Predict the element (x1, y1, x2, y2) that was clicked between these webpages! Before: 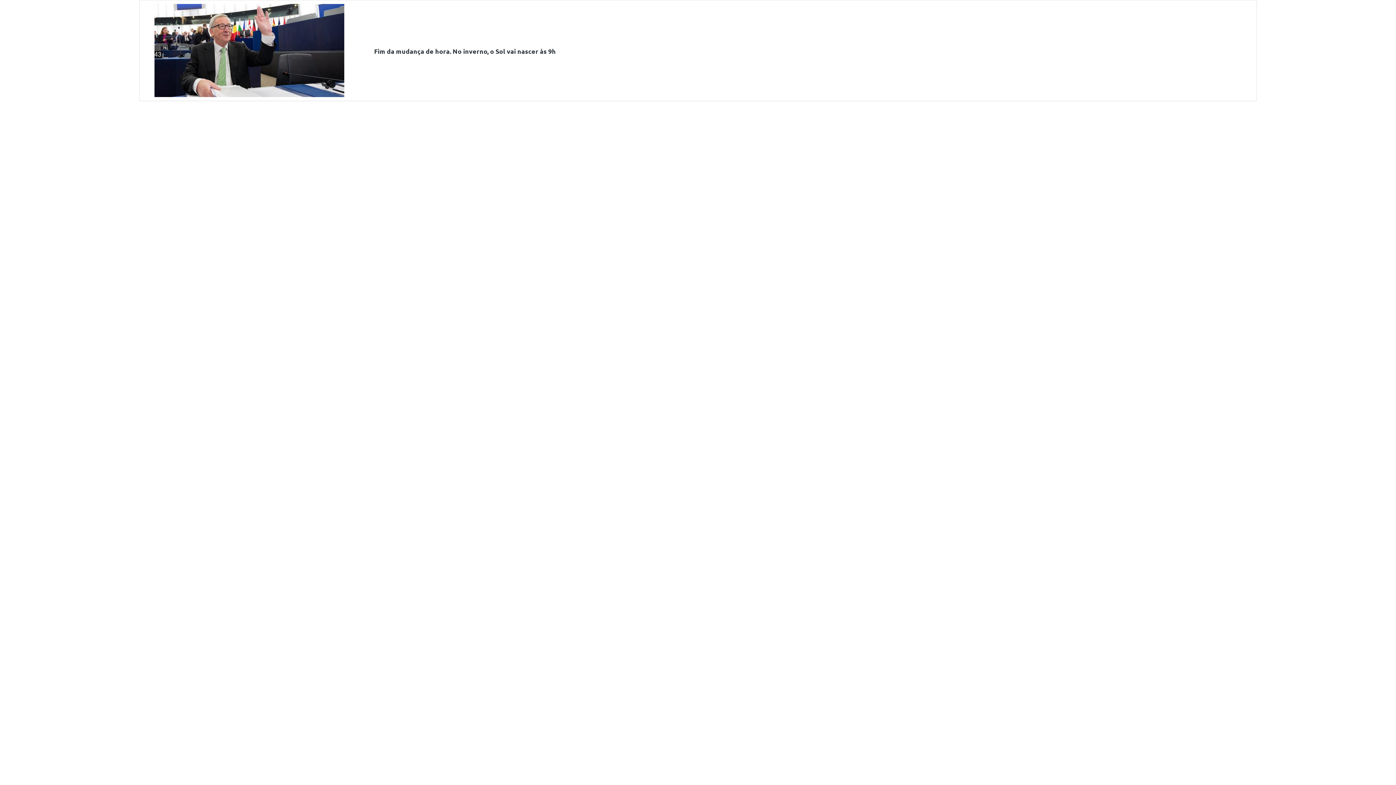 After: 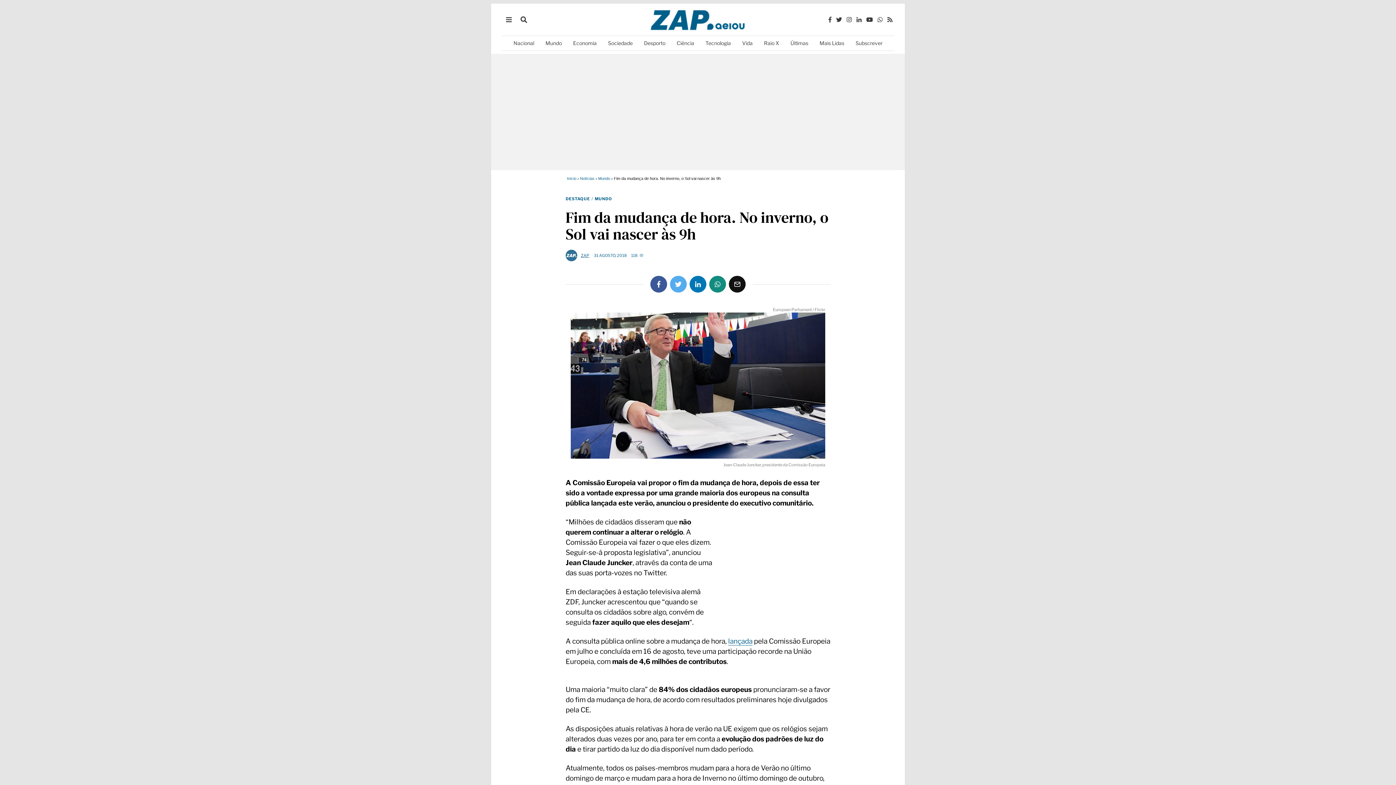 Action: bbox: (154, 91, 344, 98)